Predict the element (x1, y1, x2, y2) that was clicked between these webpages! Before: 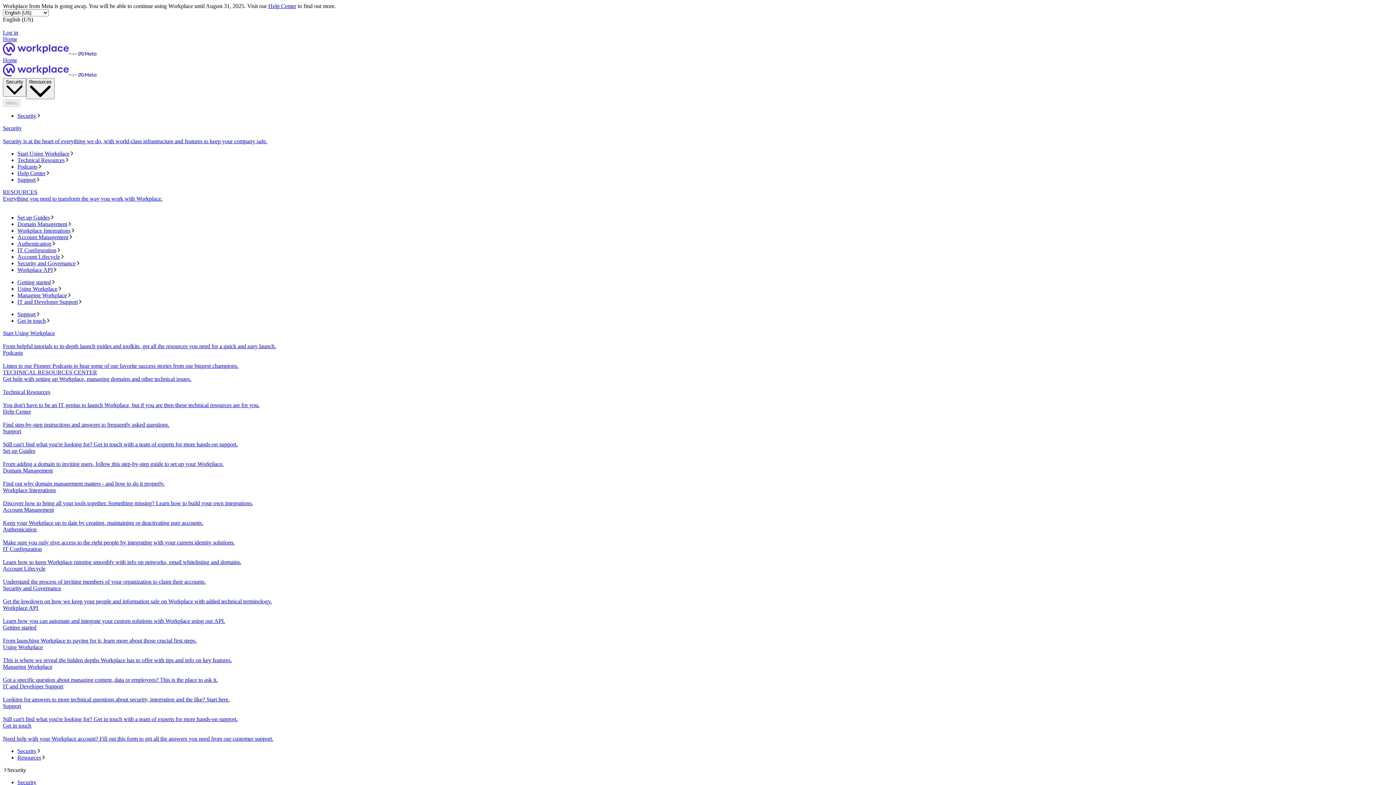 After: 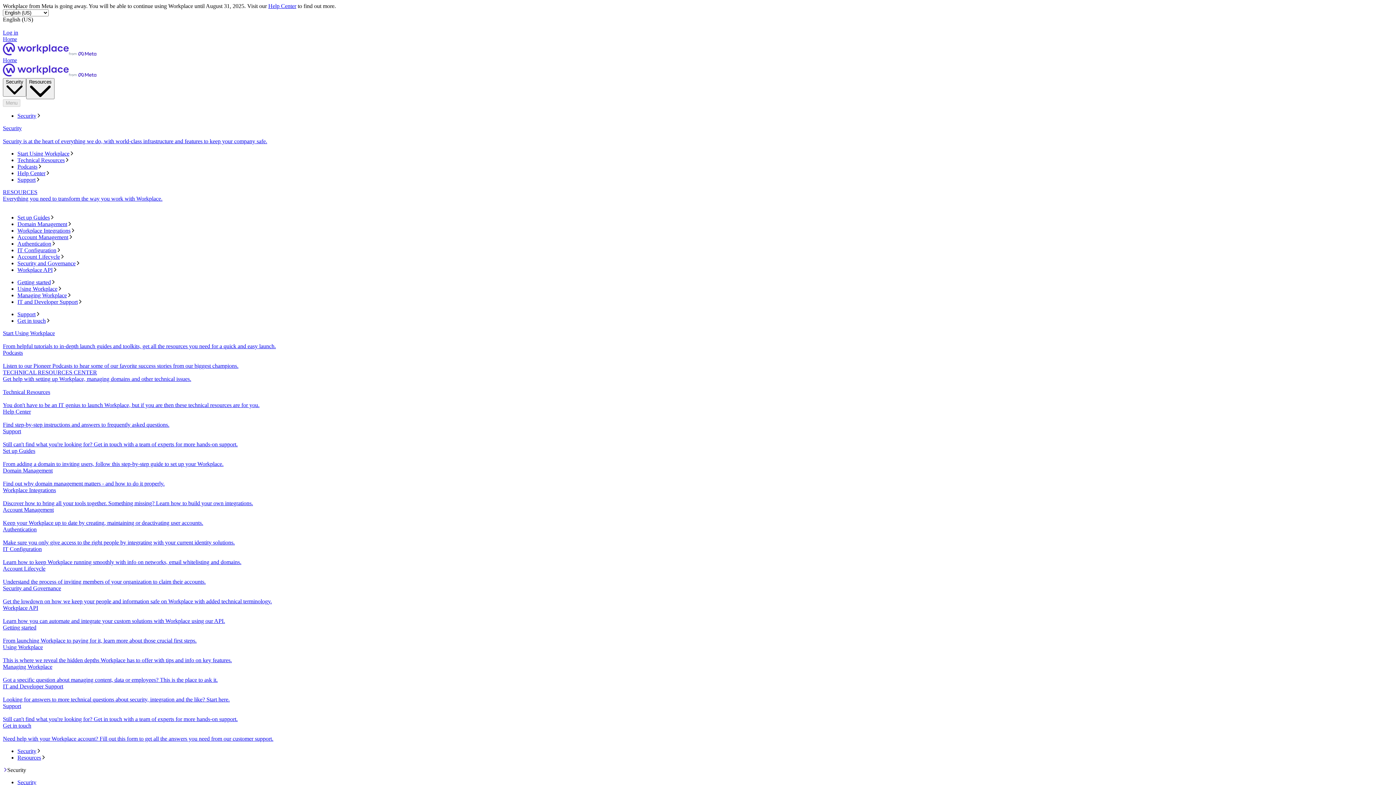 Action: bbox: (2, 565, 1393, 585) label: Account Lifecycle
Understand the process of inviting members of your organization to claim their accounts.